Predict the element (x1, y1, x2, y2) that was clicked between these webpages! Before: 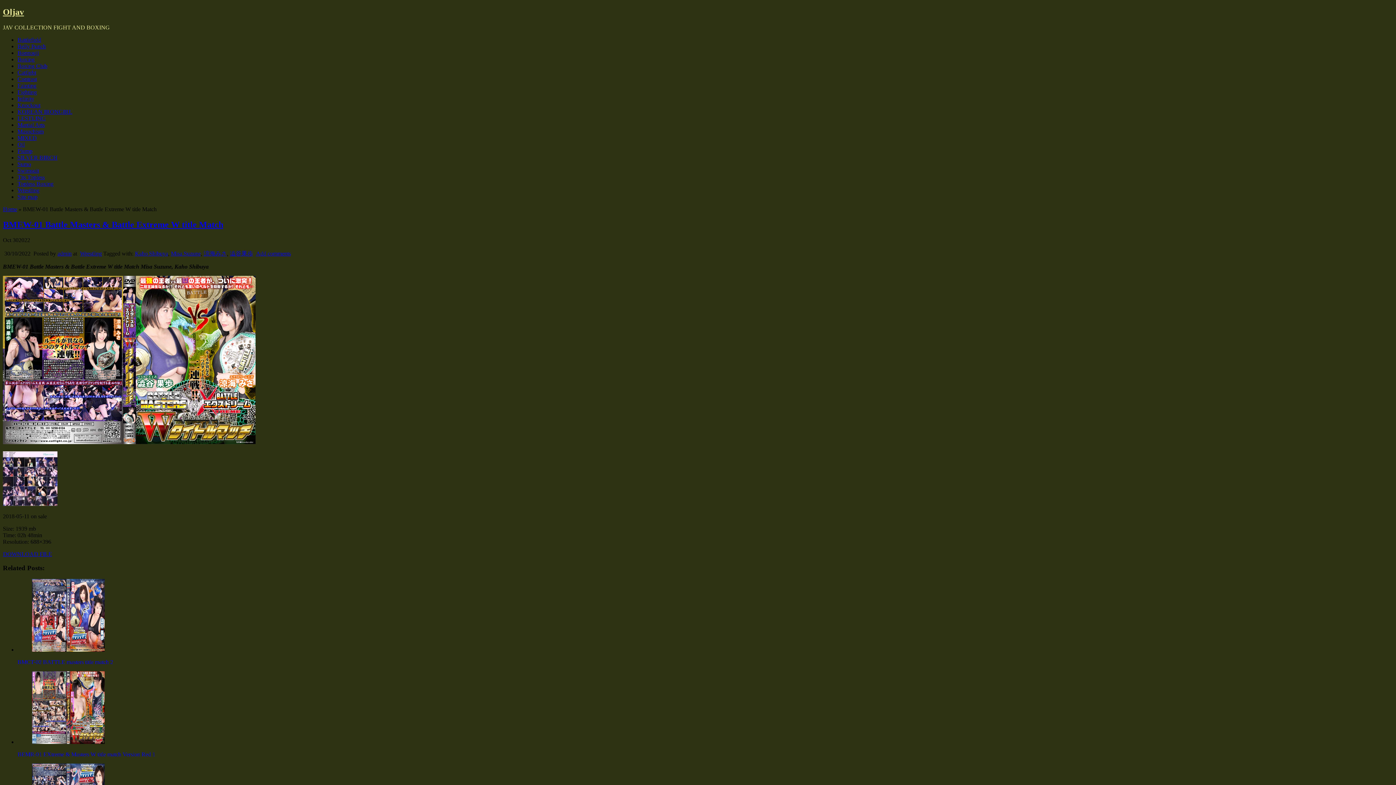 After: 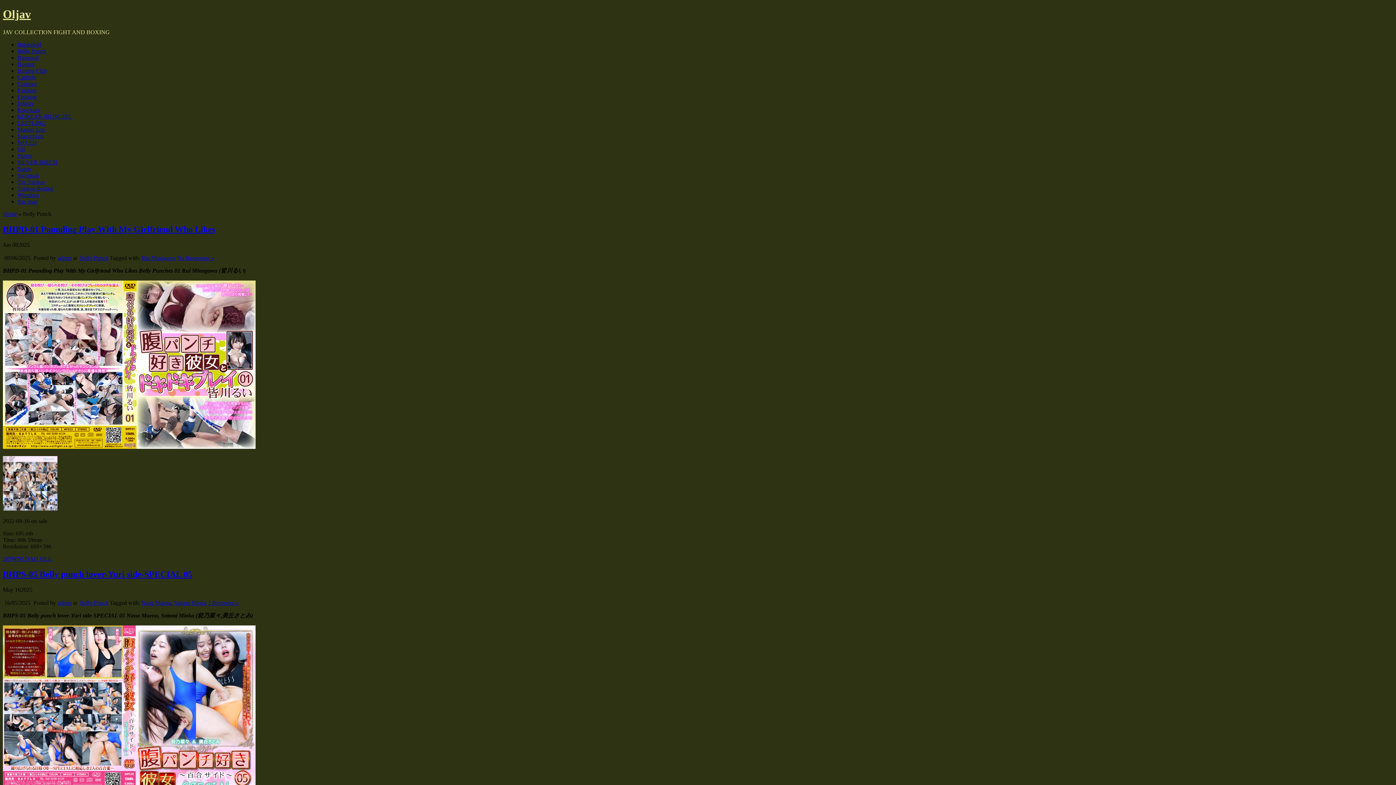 Action: bbox: (17, 43, 45, 49) label: Belly Punch